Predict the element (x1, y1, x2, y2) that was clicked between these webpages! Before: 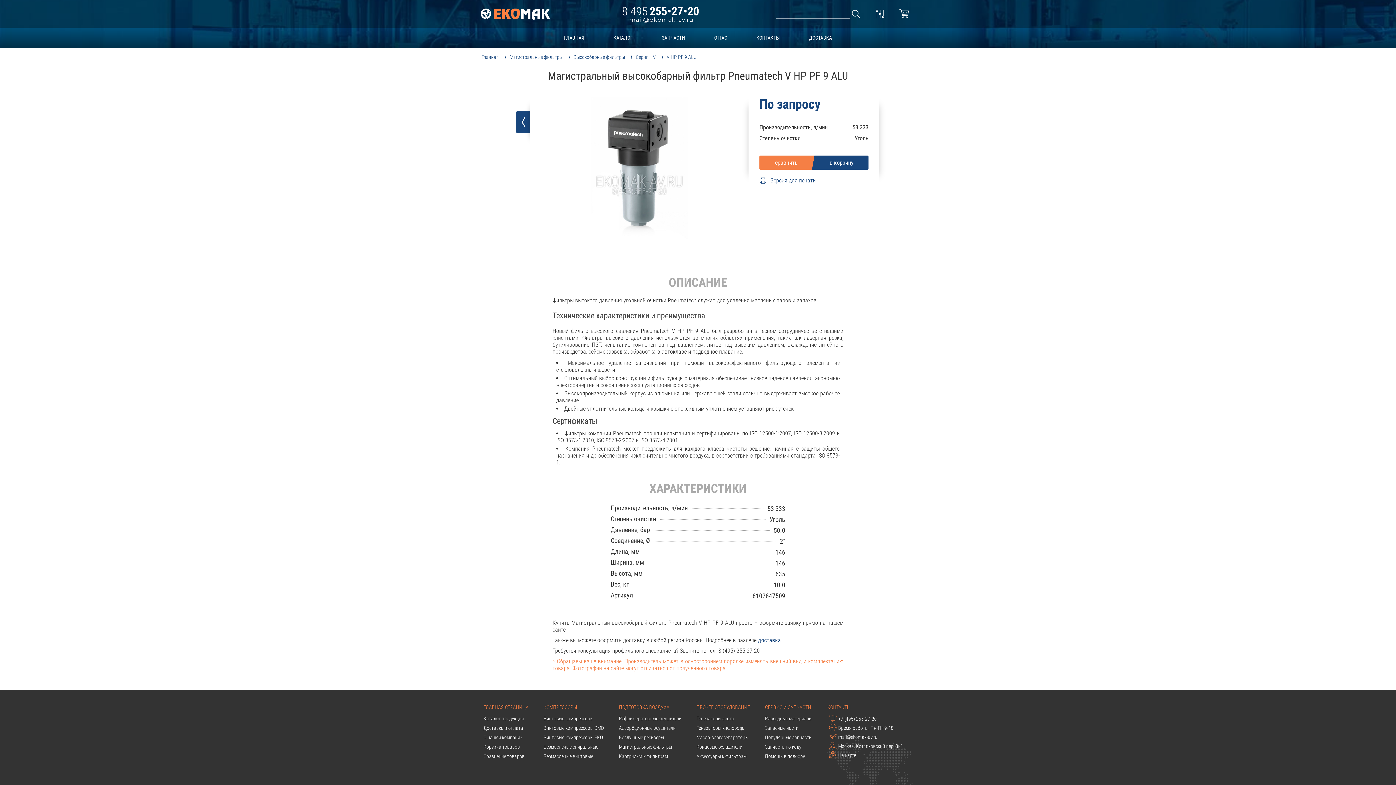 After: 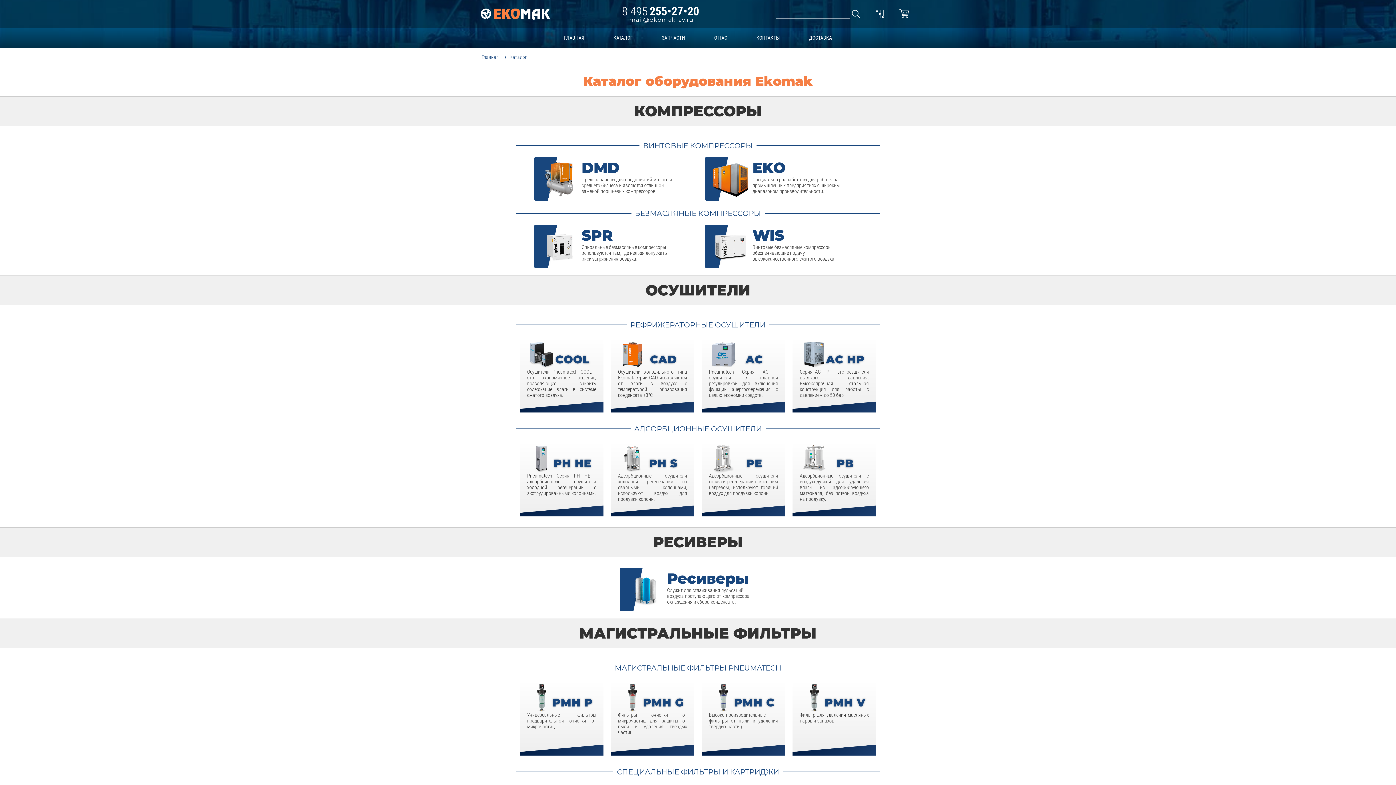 Action: bbox: (483, 714, 536, 723) label: Каталог продукции